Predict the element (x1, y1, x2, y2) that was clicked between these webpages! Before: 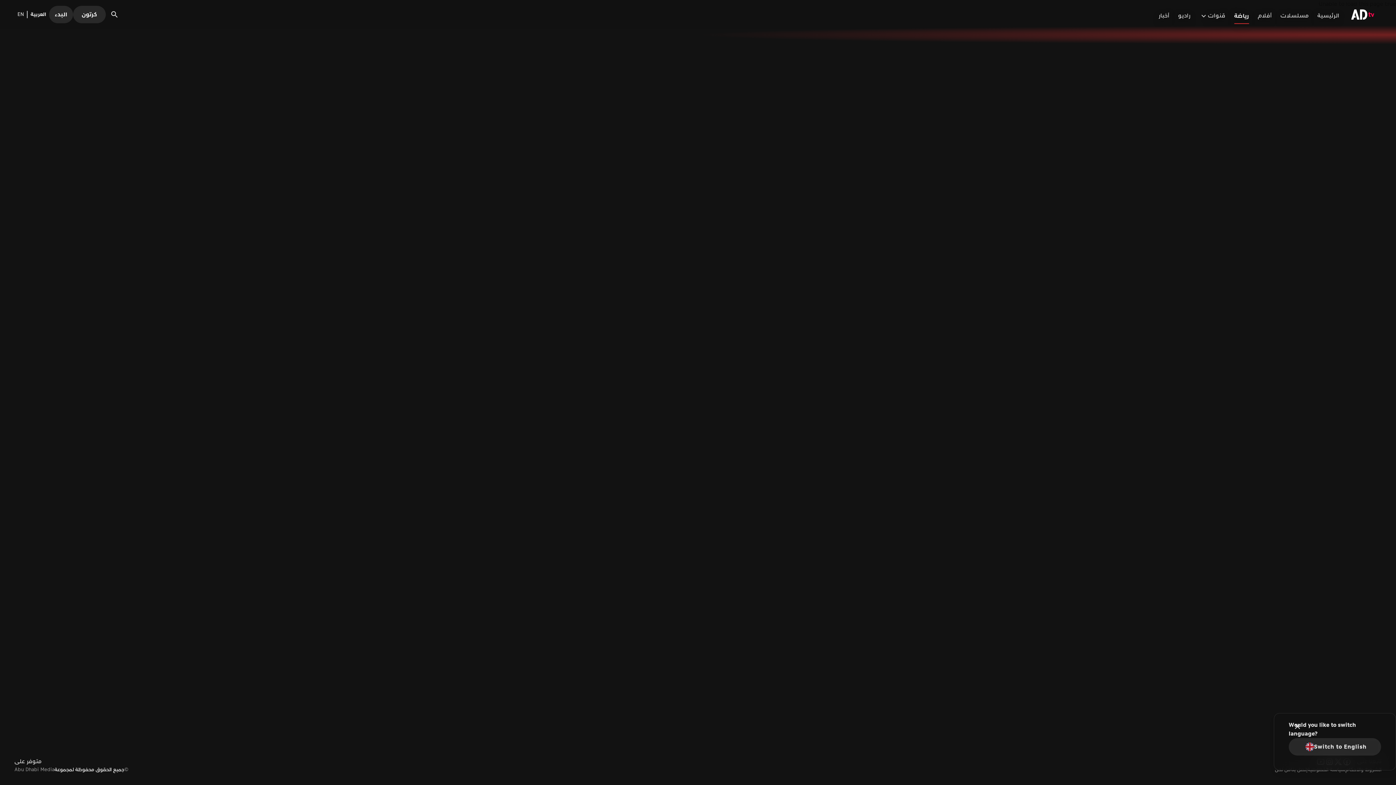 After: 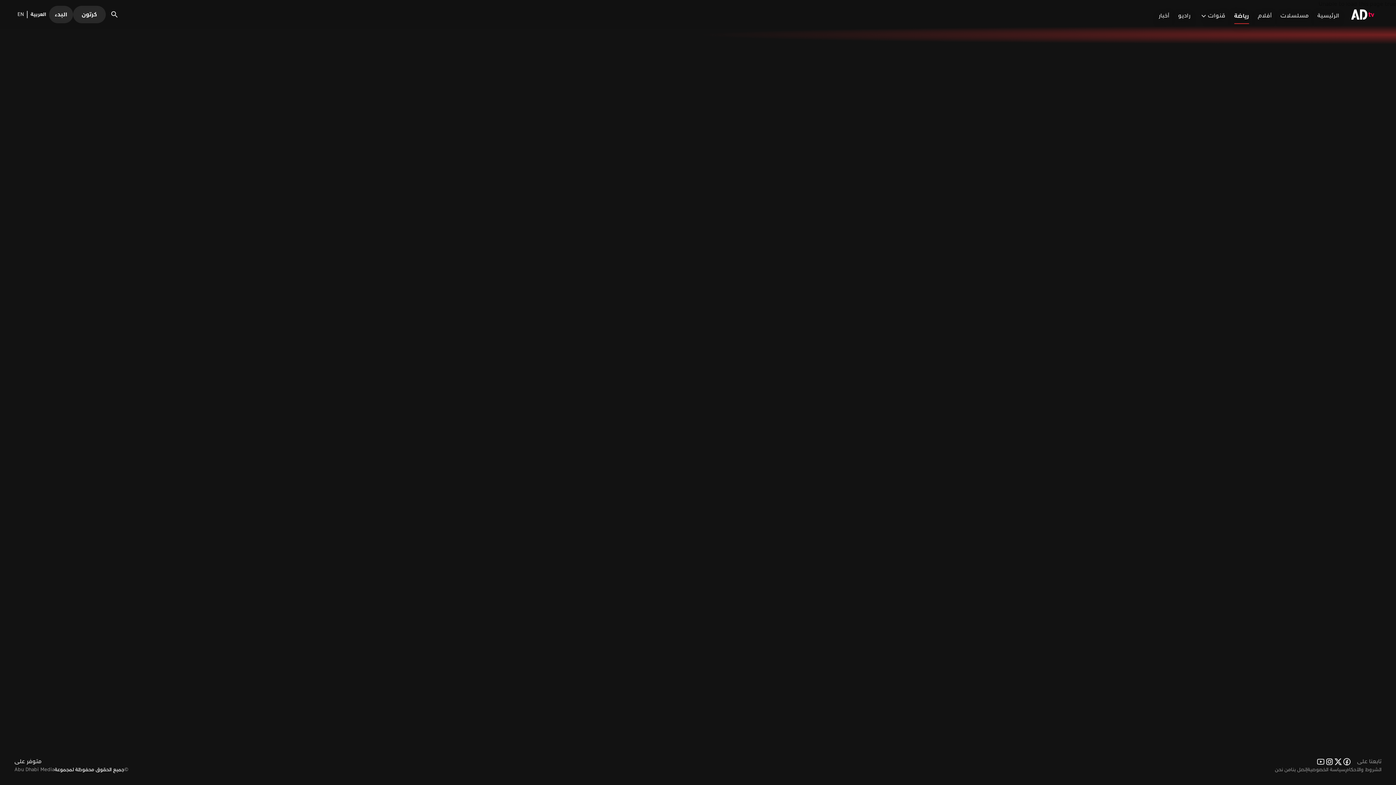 Action: bbox: (26, 10, 47, 18) label: العربية